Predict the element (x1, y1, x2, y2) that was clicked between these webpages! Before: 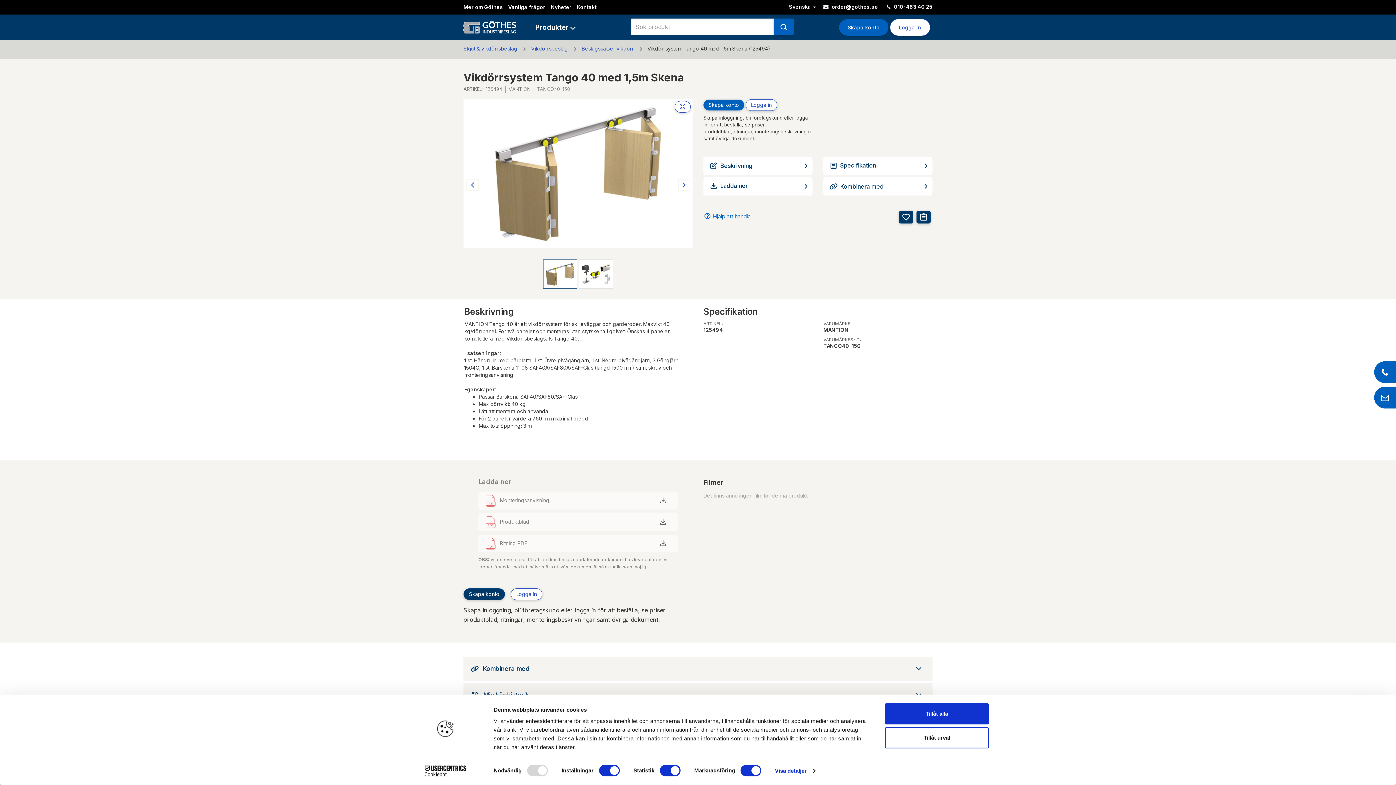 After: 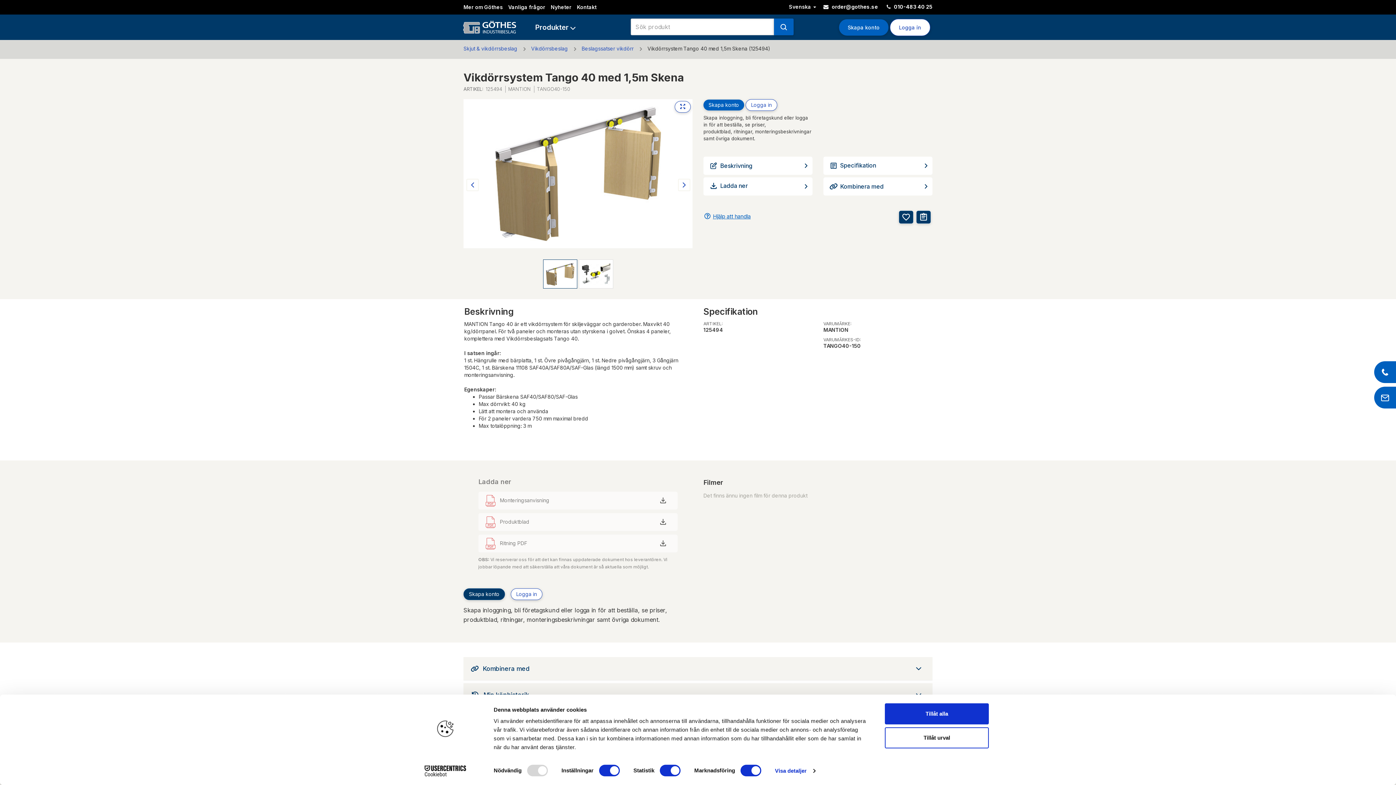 Action: label:  Produktblad bbox: (478, 513, 677, 531)